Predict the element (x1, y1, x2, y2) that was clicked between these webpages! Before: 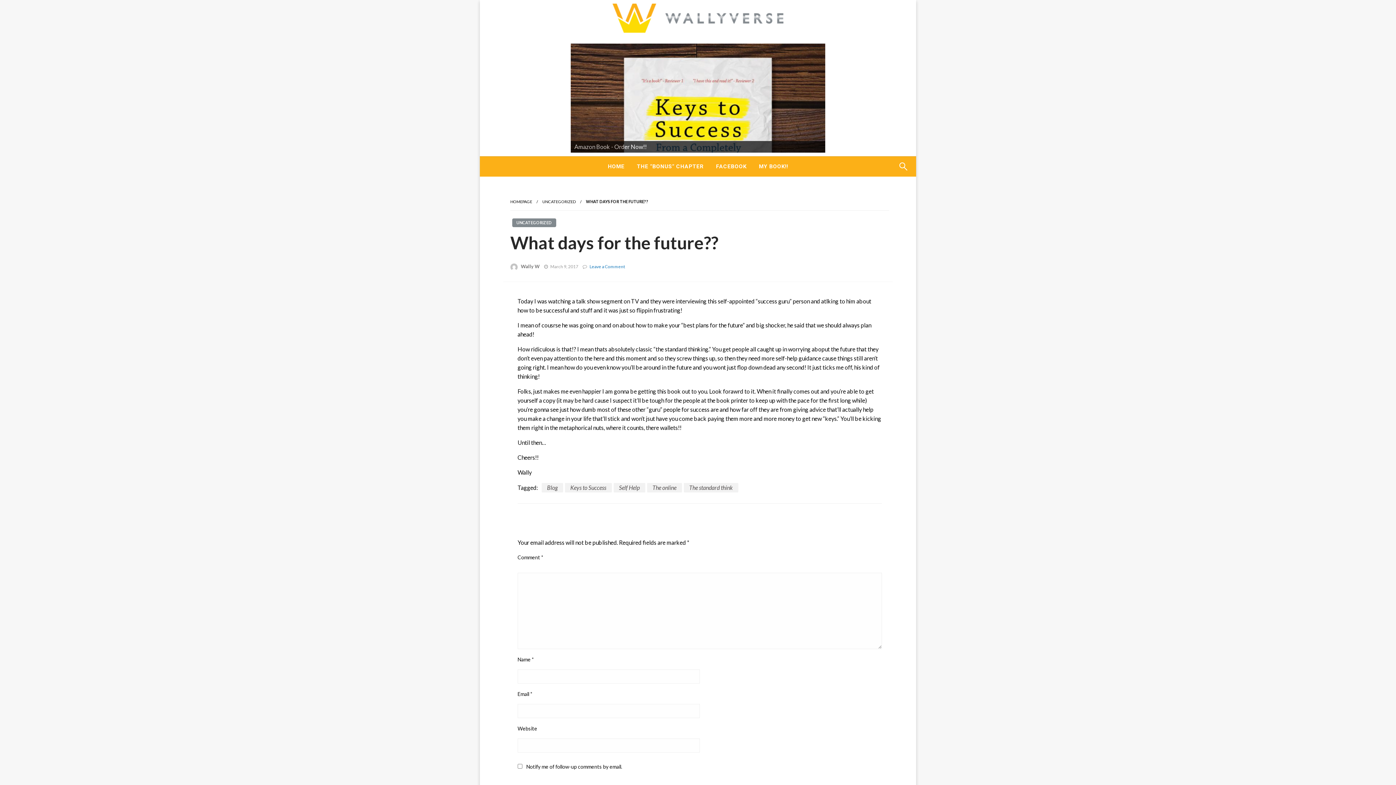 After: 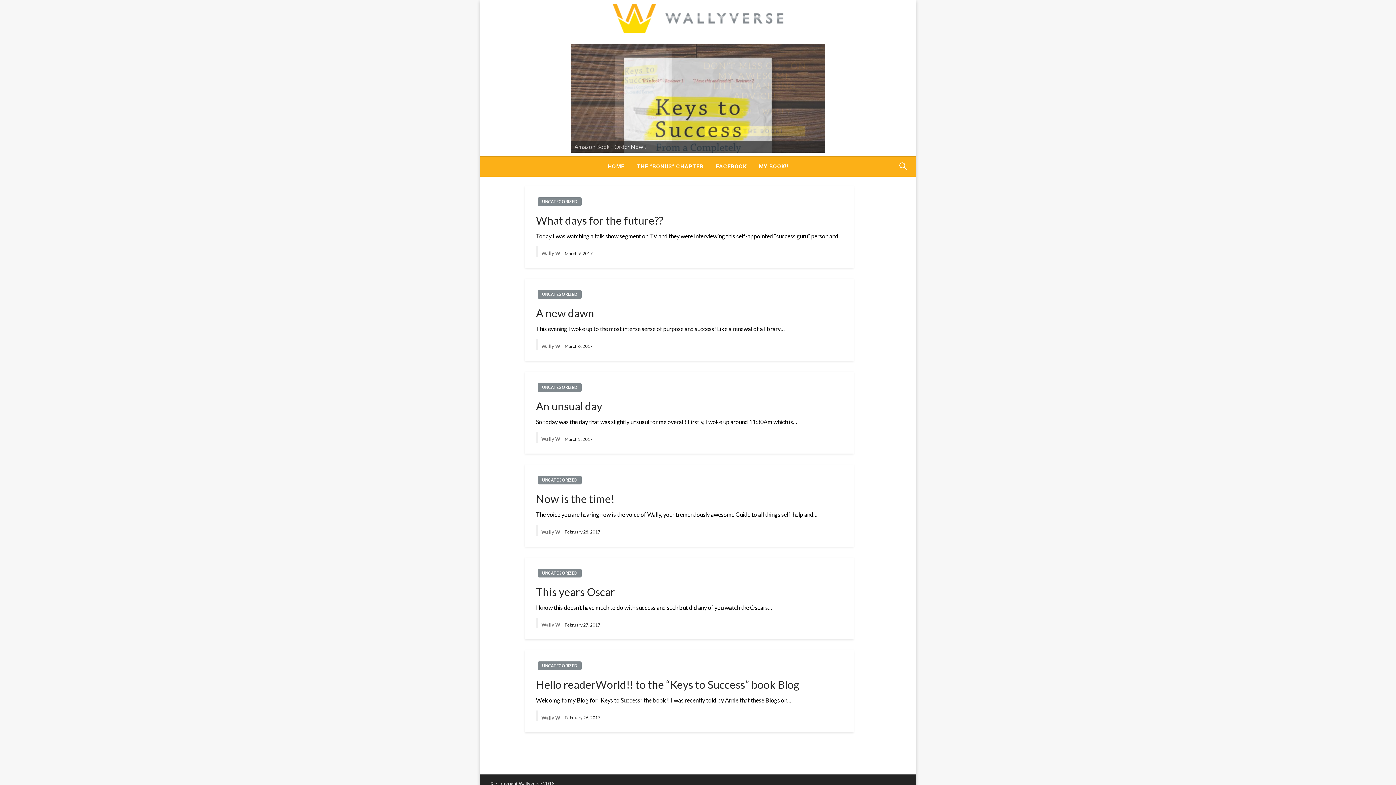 Action: bbox: (683, 483, 738, 492) label: The standard think